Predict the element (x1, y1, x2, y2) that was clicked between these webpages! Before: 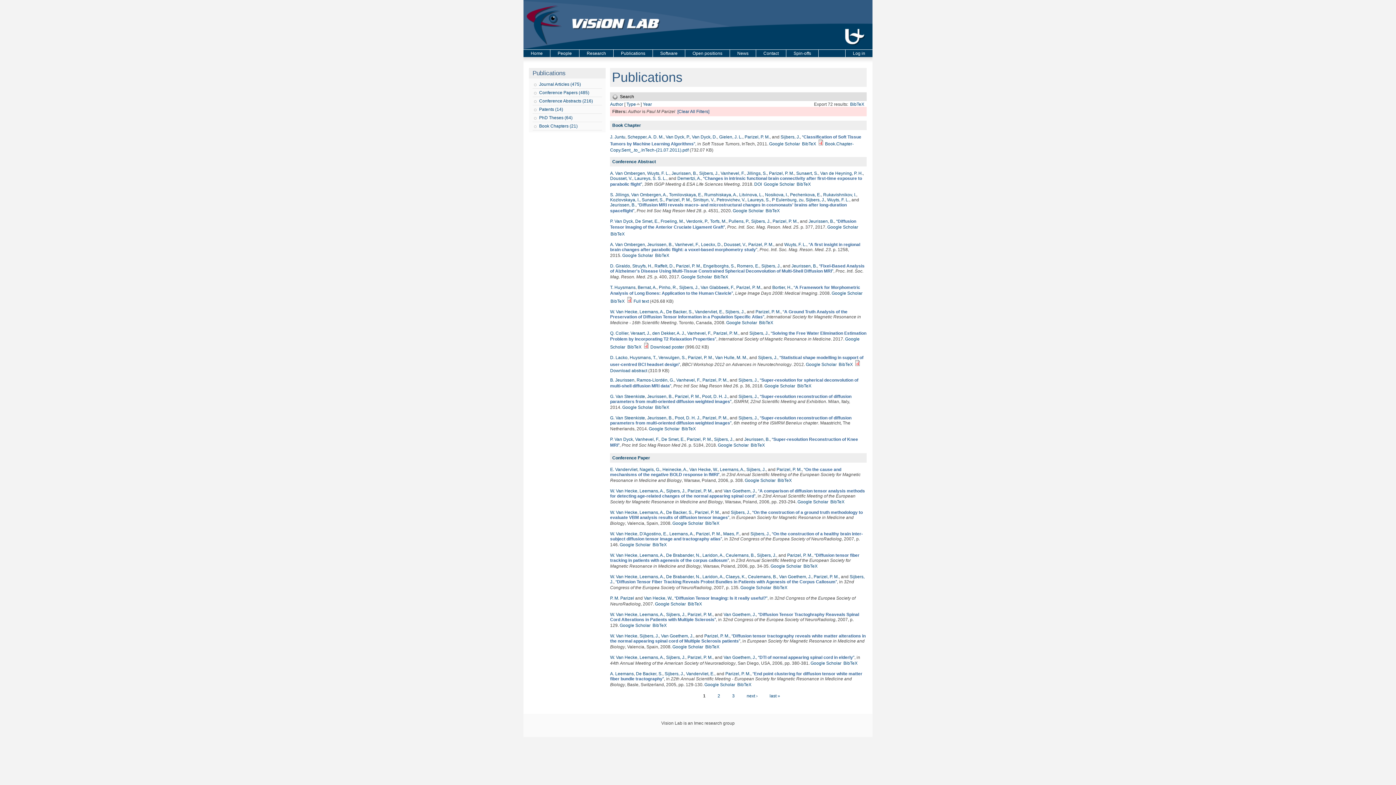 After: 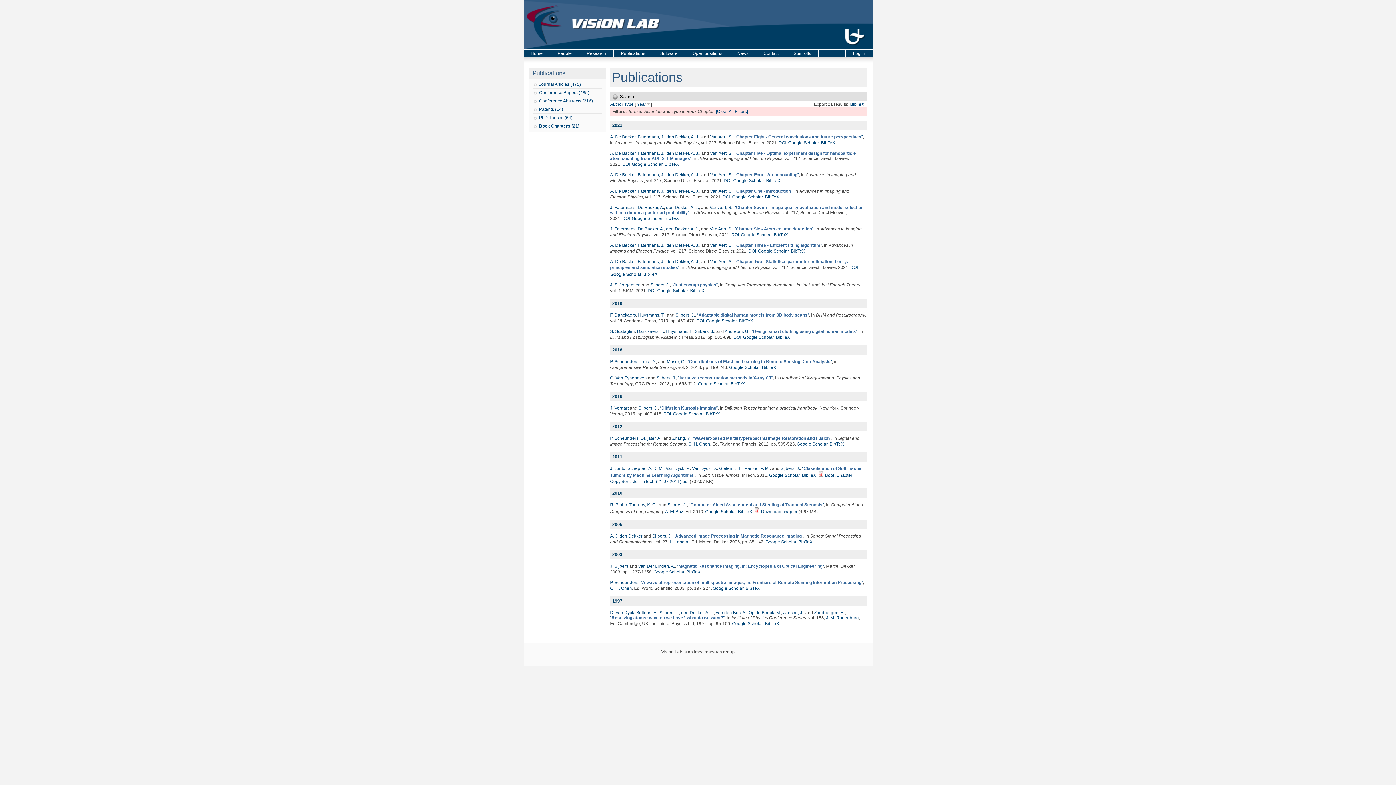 Action: bbox: (532, 122, 602, 130) label: Book Chapters (21)